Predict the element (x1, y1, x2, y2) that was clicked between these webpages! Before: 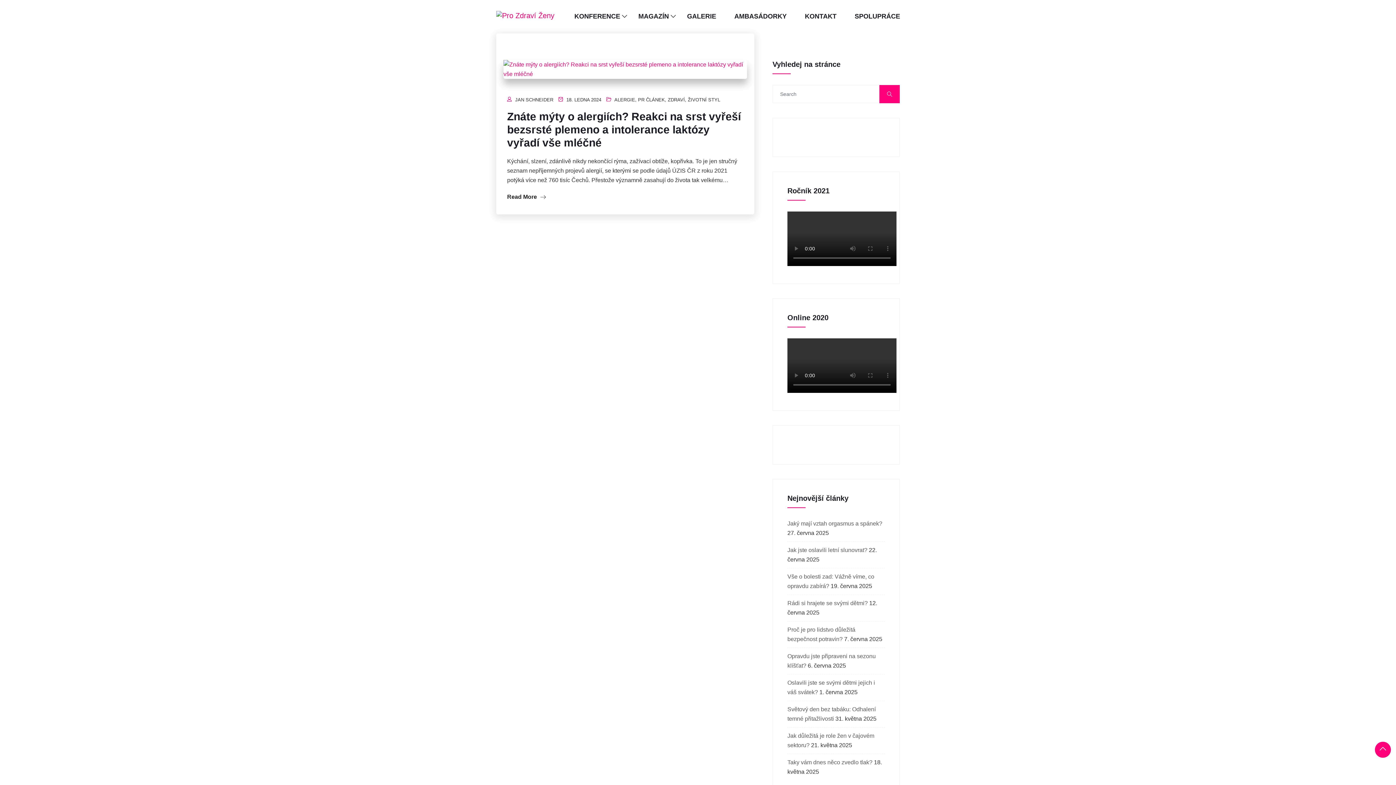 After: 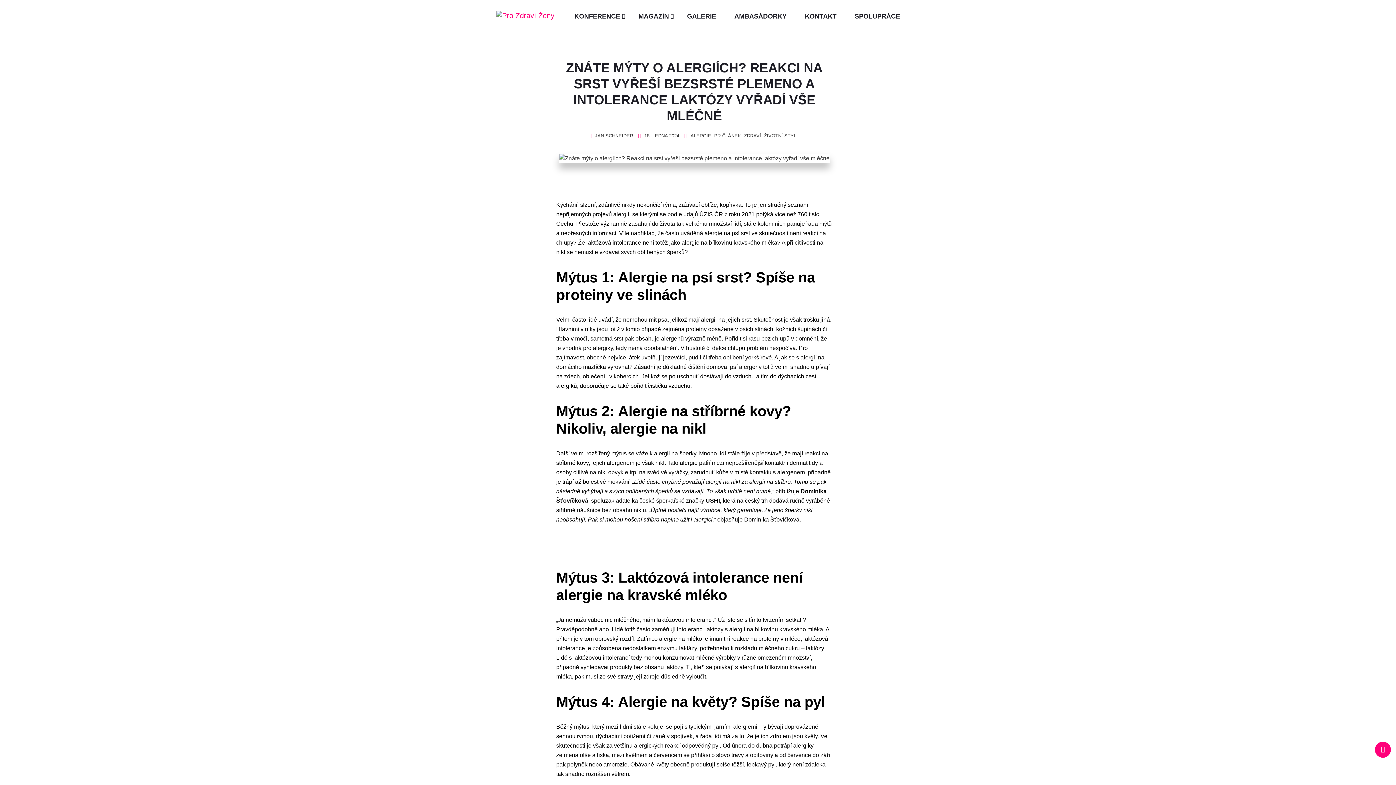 Action: label: Read More  bbox: (507, 193, 546, 200)